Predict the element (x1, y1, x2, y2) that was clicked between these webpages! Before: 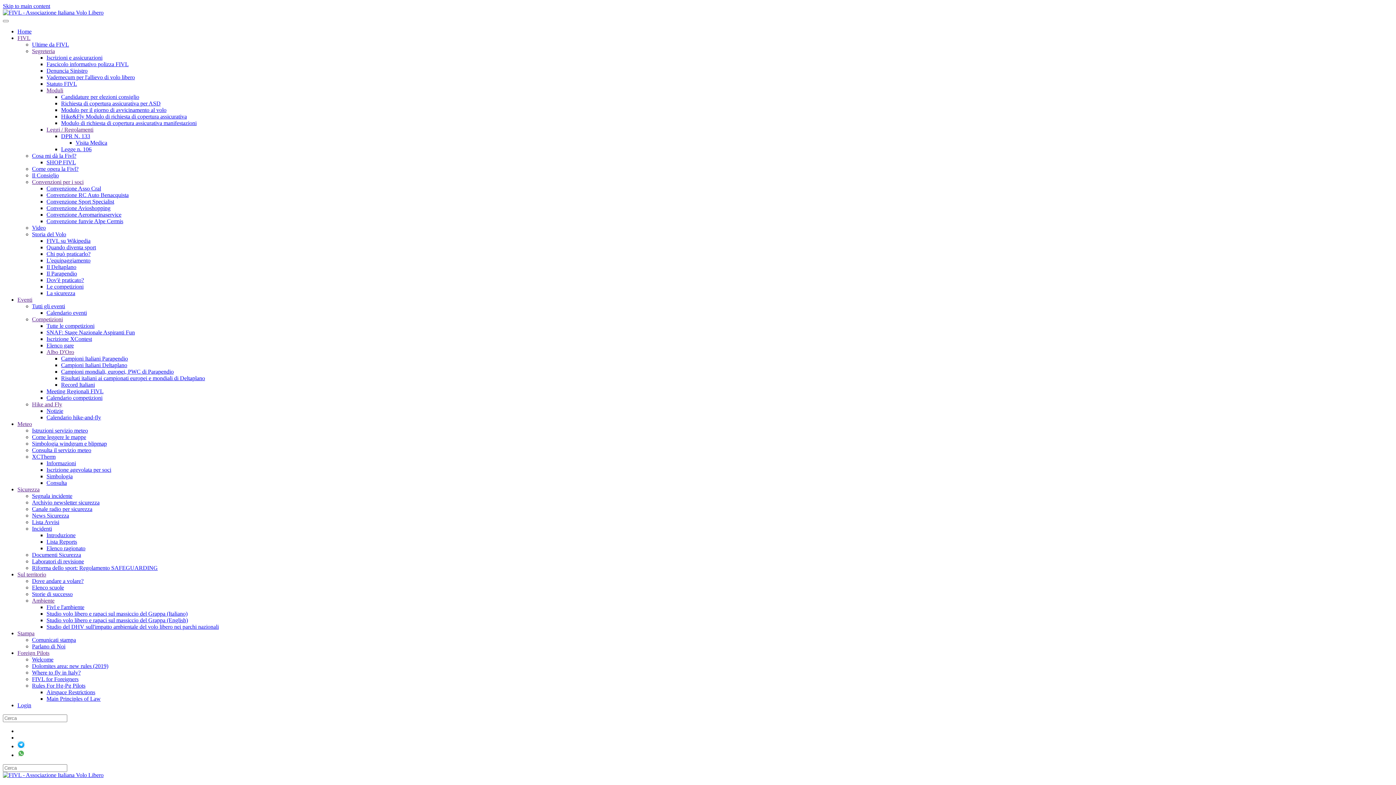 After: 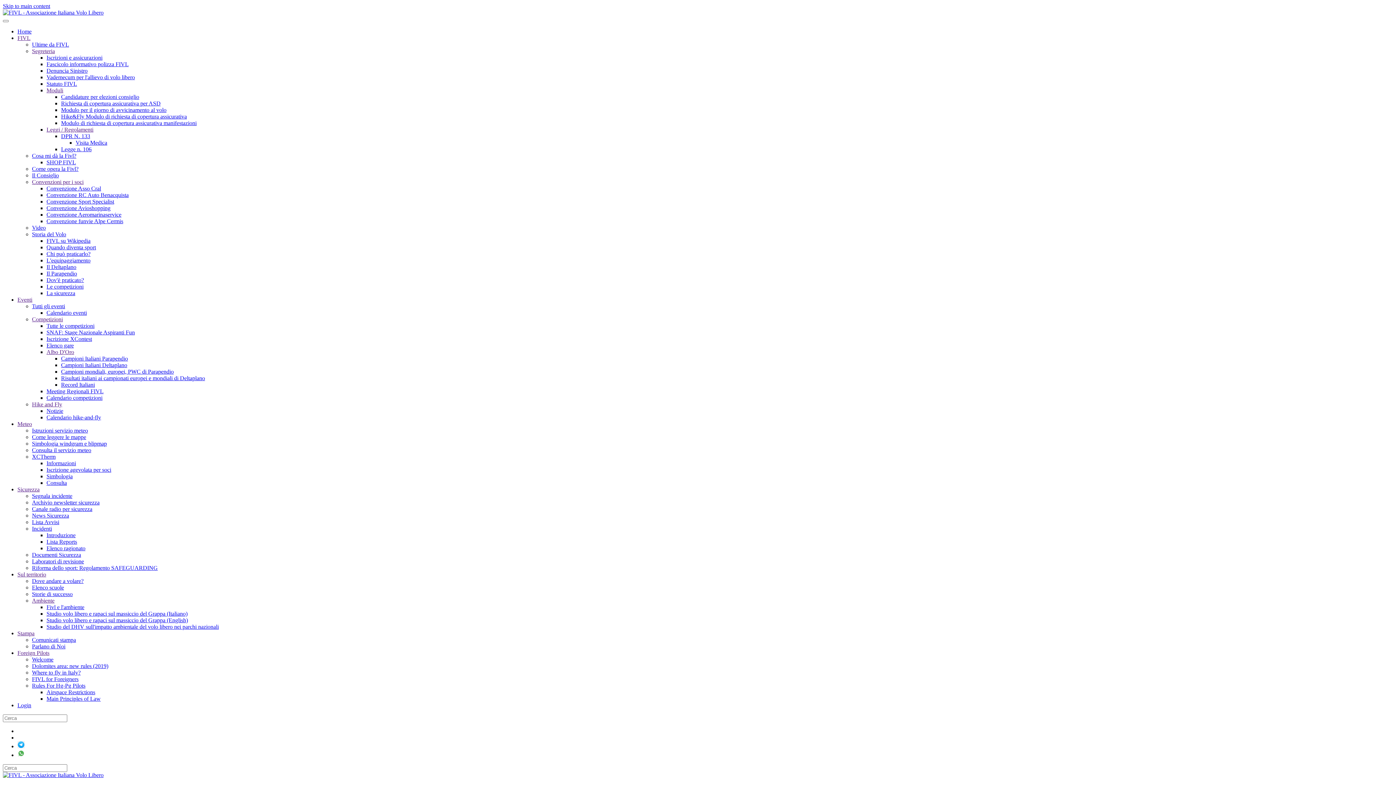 Action: bbox: (32, 597, 54, 604) label: Ambiente